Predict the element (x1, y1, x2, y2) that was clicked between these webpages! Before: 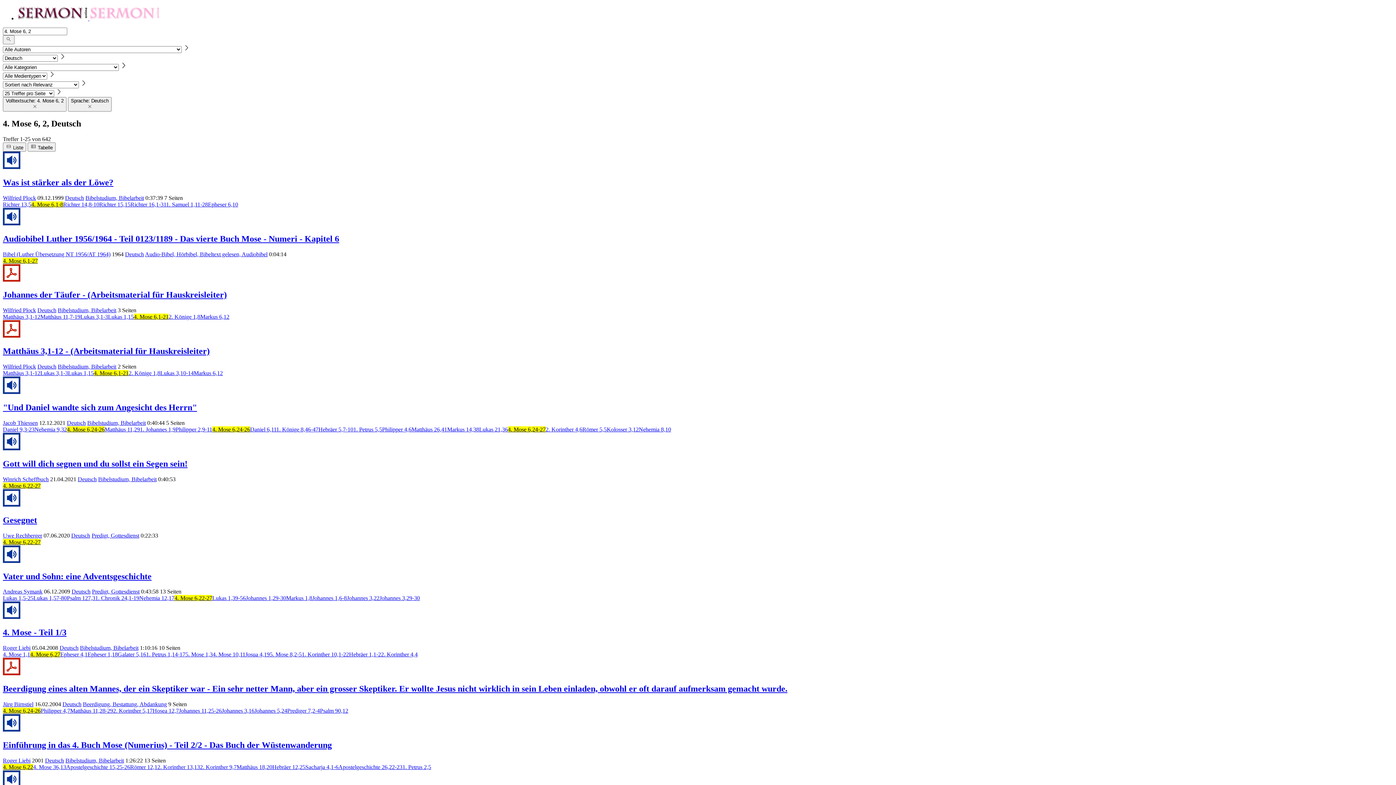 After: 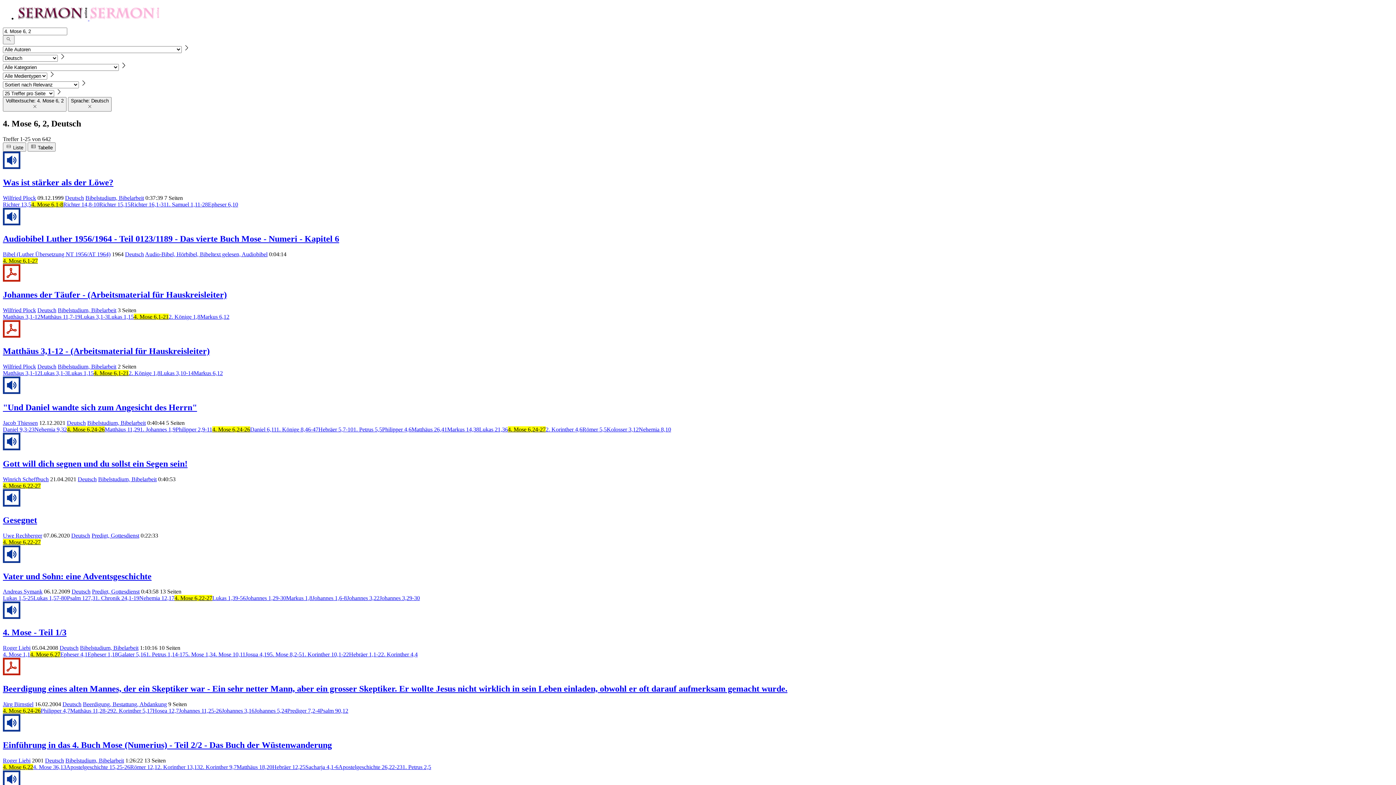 Action: label: Nehemia 12,17 bbox: (139, 595, 174, 601)